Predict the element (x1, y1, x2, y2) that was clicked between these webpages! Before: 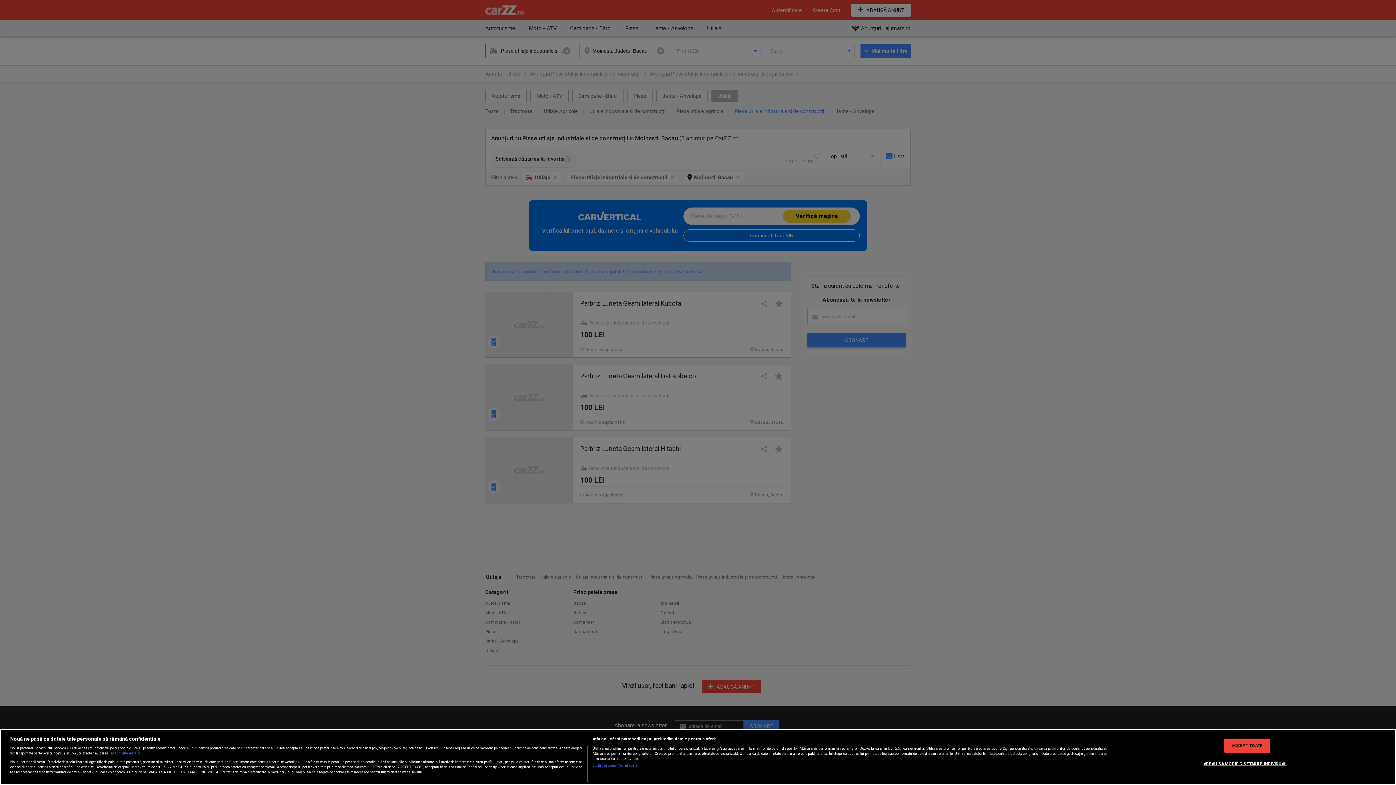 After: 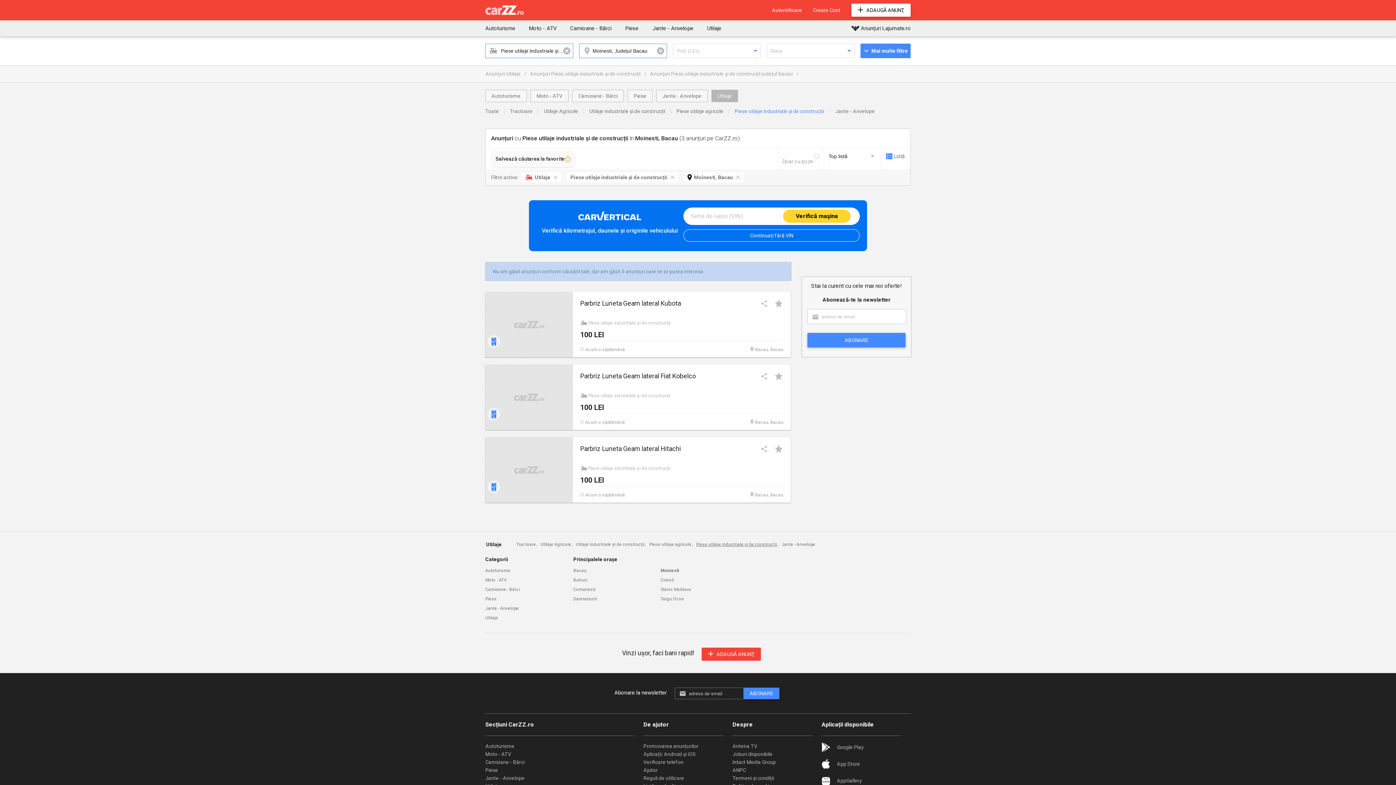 Action: bbox: (1224, 739, 1270, 753) label: ACCEPT TOATE